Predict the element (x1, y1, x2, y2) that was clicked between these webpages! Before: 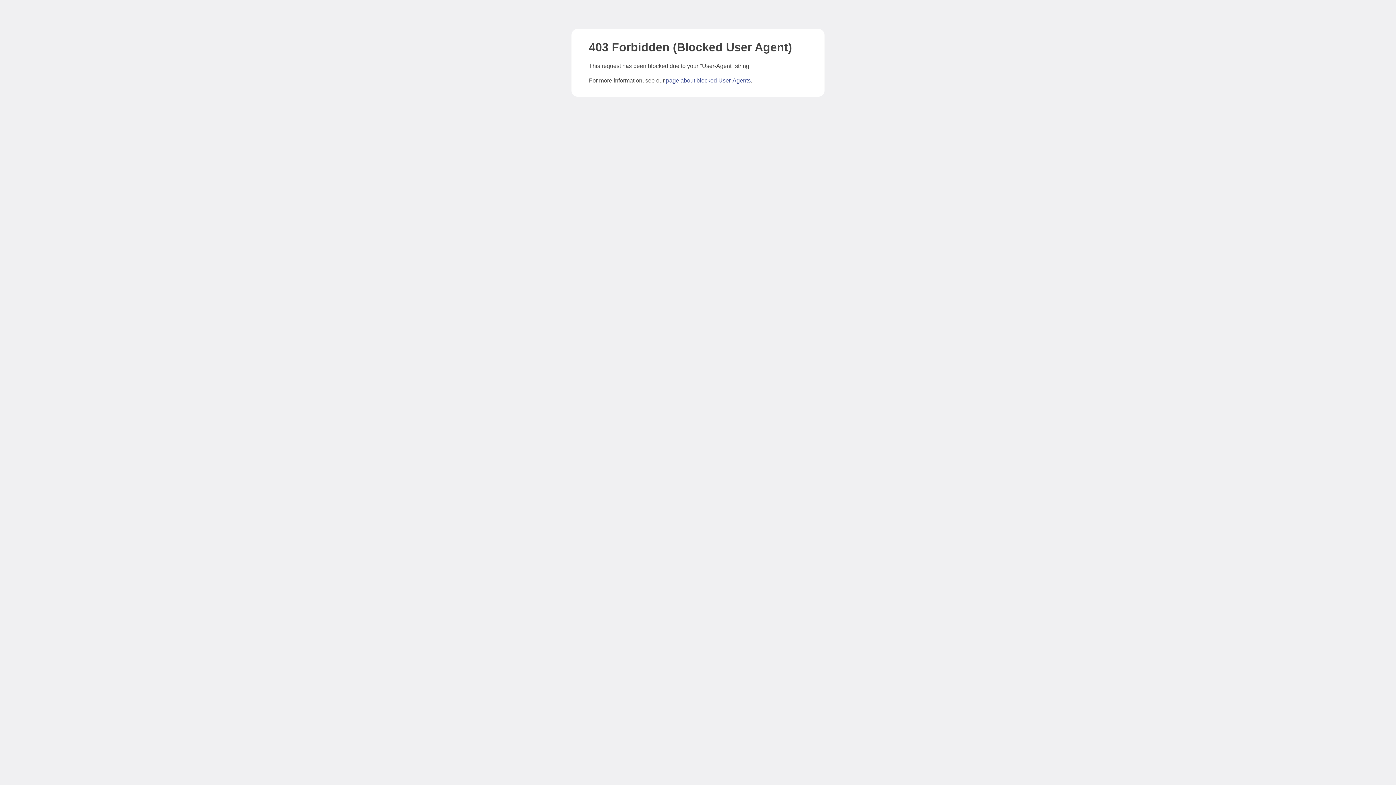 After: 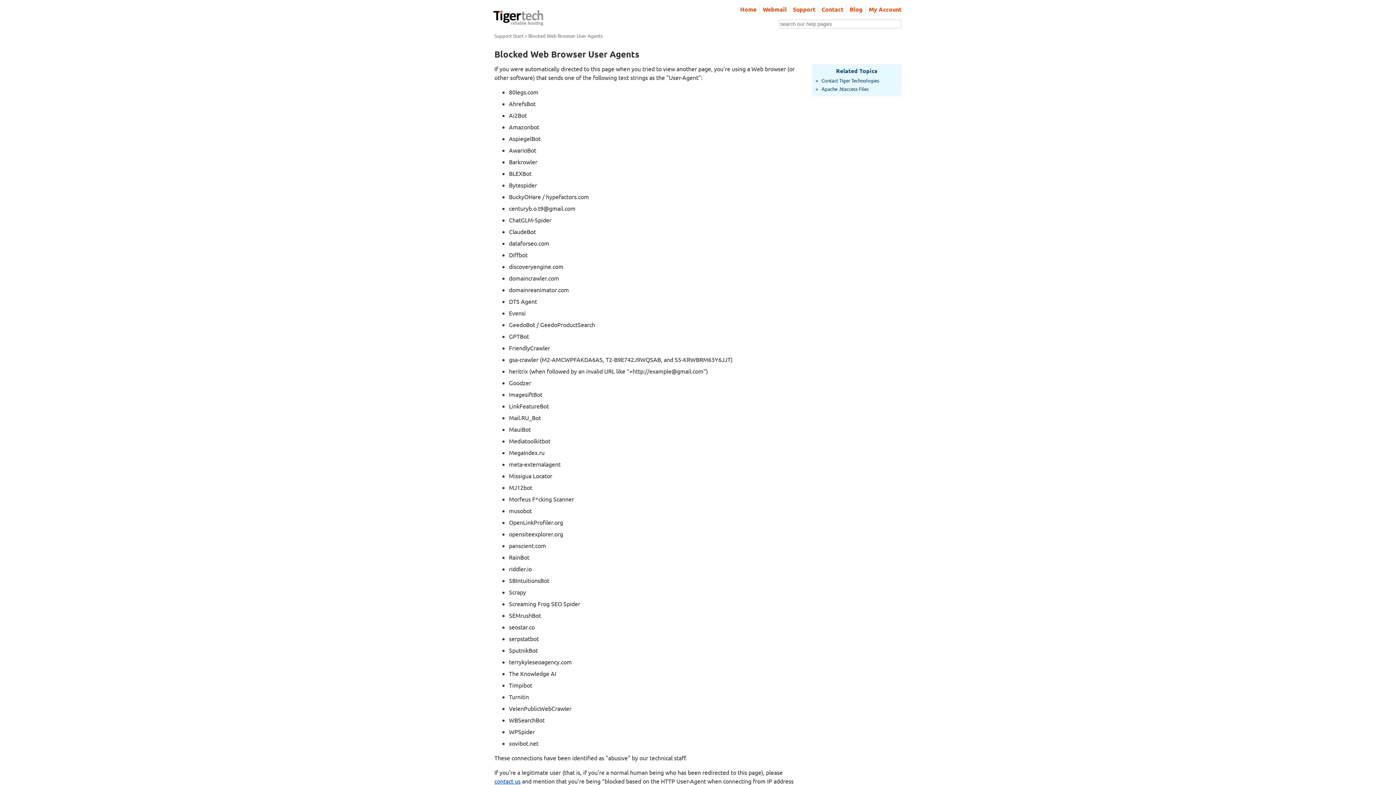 Action: label: page about blocked User-Agents bbox: (666, 77, 750, 83)